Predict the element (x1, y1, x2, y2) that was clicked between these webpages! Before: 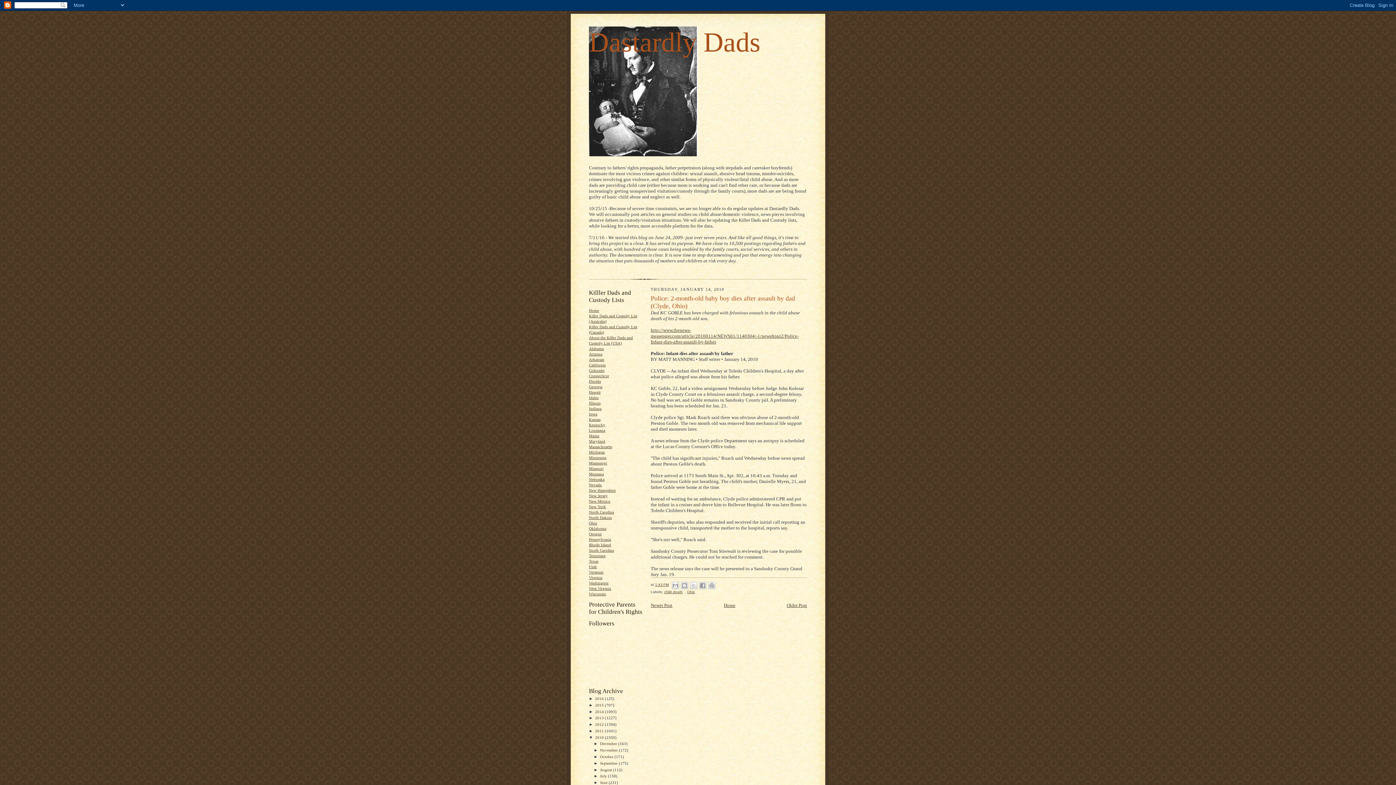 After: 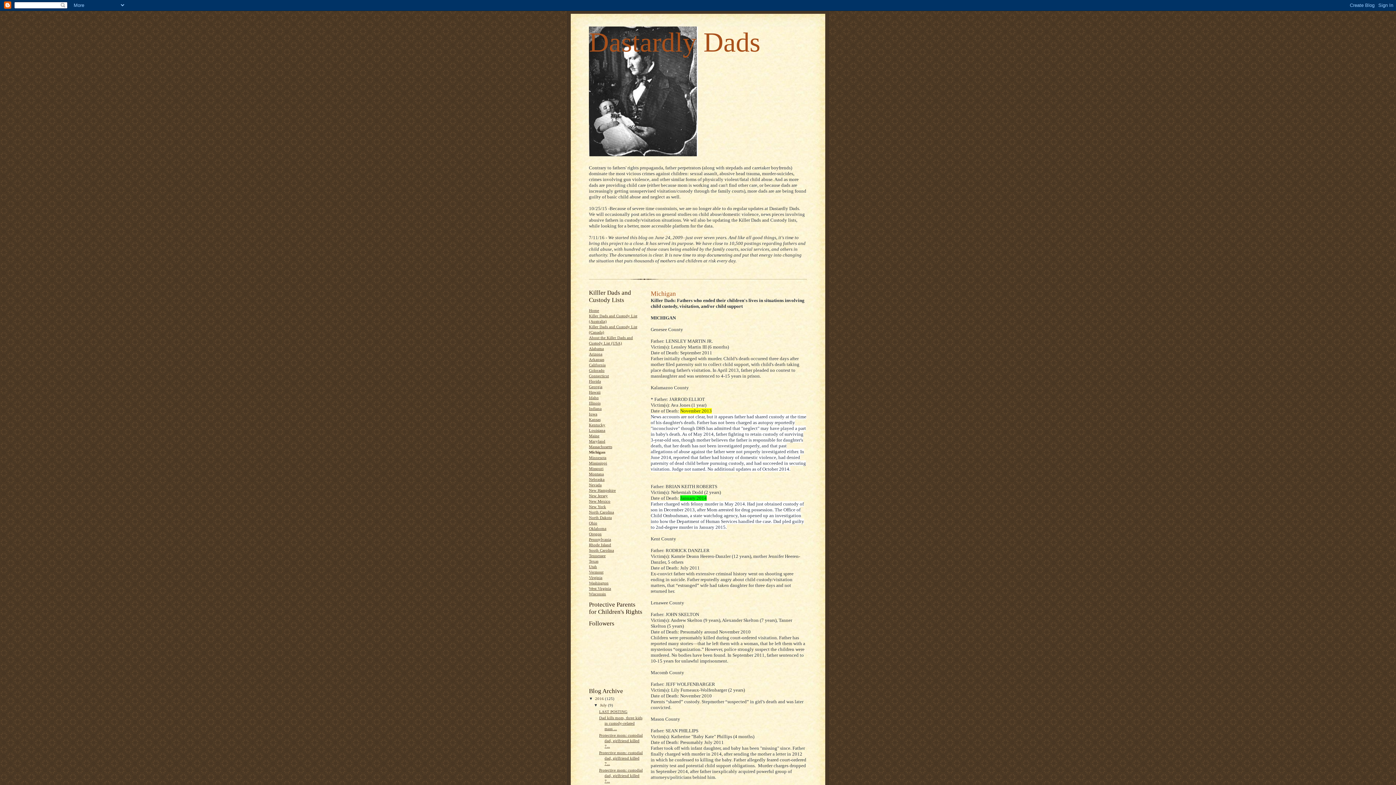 Action: bbox: (589, 450, 605, 454) label: Michigan